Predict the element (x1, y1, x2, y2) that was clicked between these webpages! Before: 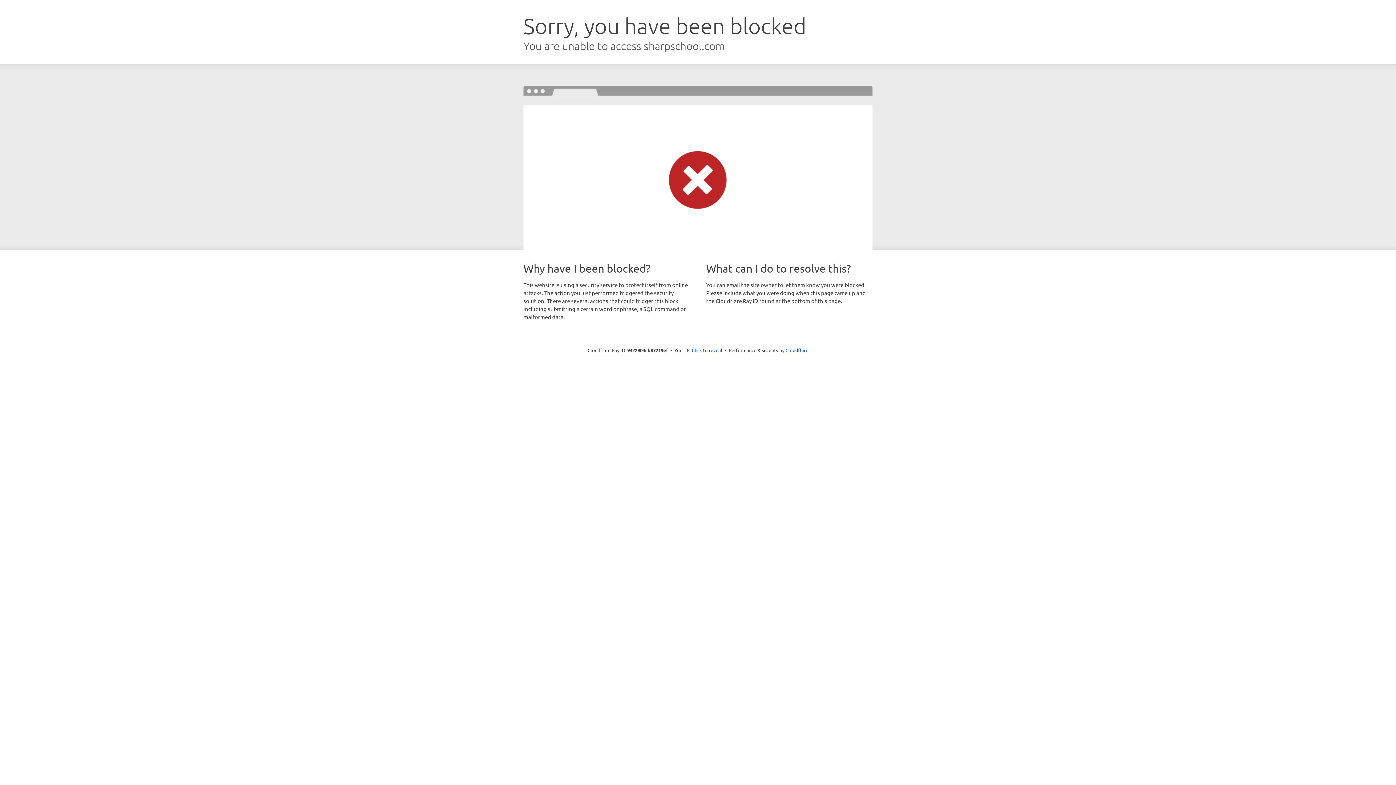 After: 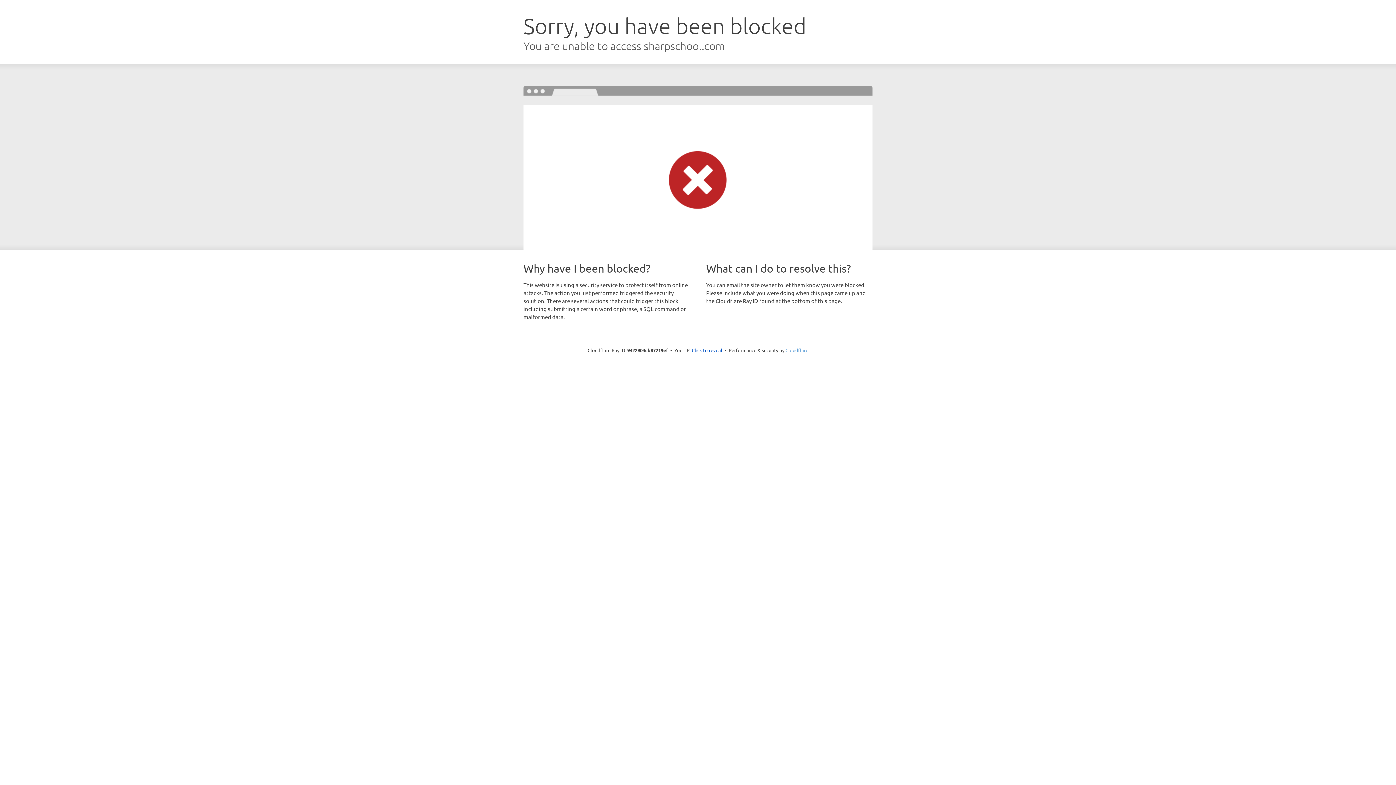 Action: bbox: (785, 347, 808, 353) label: Cloudflare